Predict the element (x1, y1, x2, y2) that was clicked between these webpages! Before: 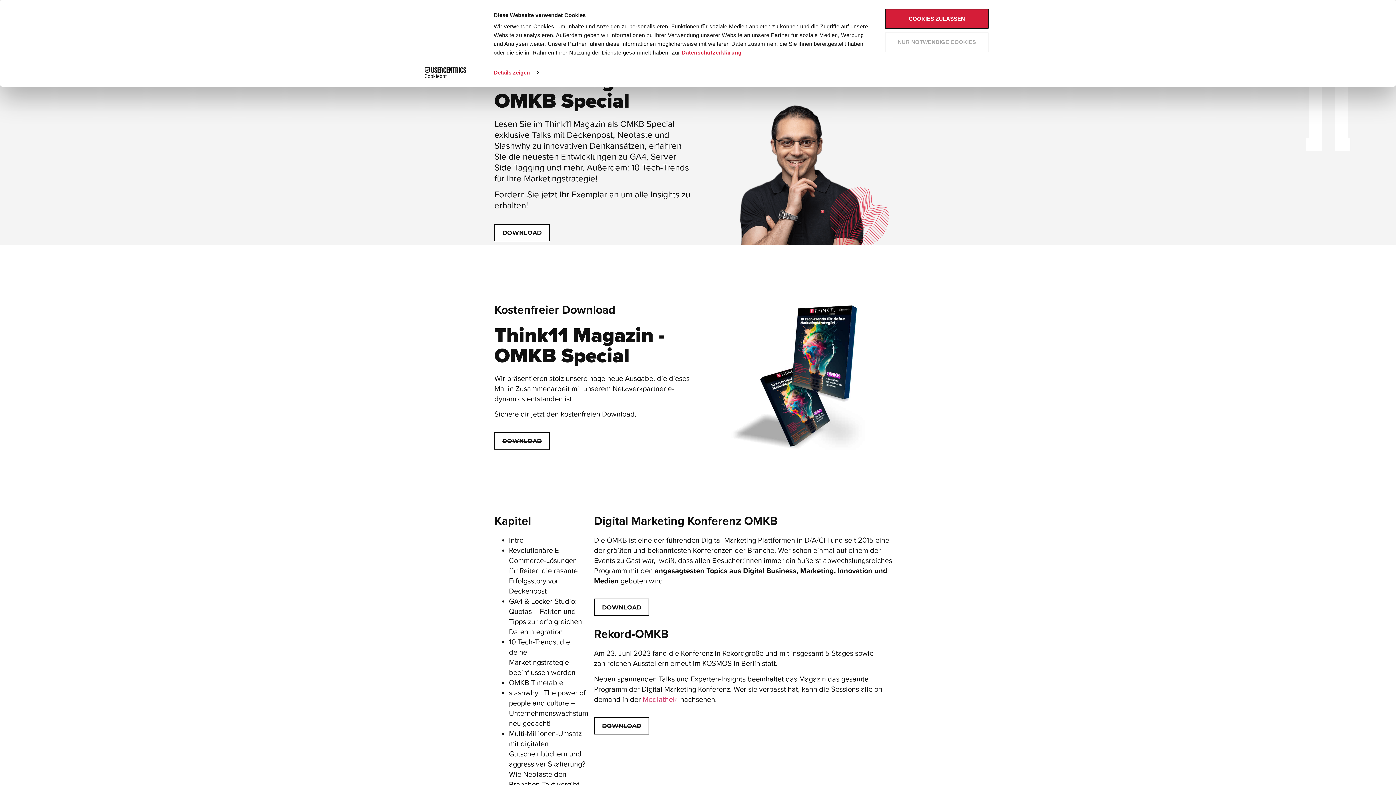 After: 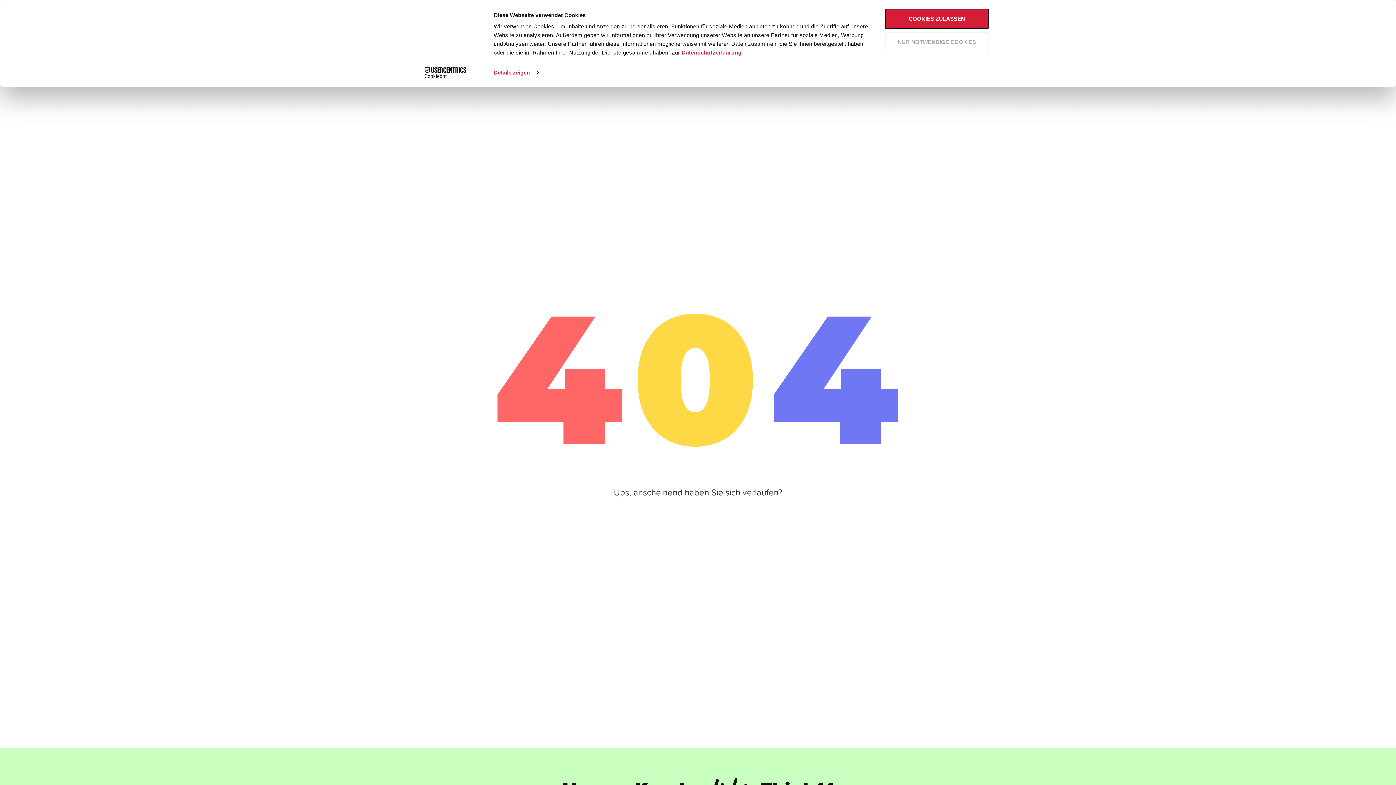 Action: bbox: (494, 432, 549, 449) label: DOWNLOAD